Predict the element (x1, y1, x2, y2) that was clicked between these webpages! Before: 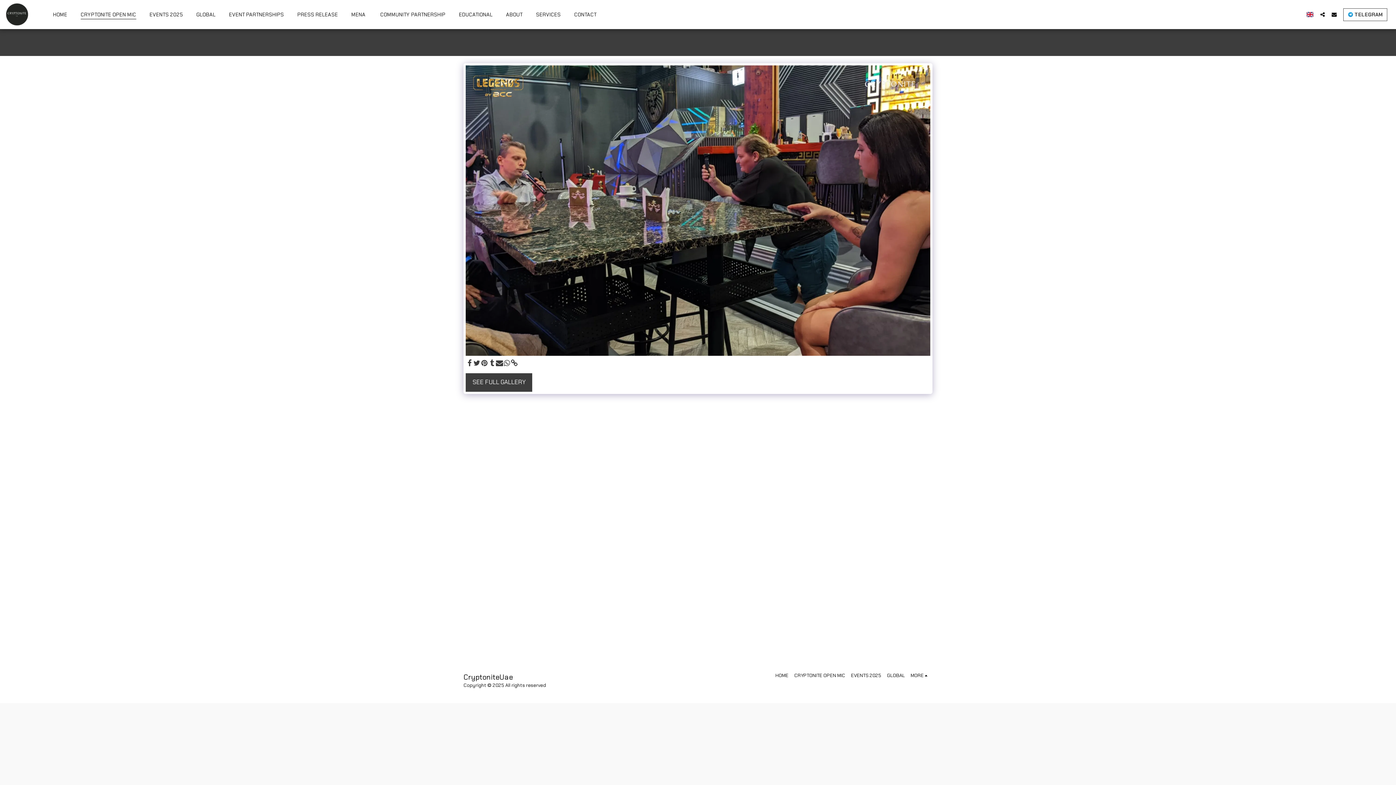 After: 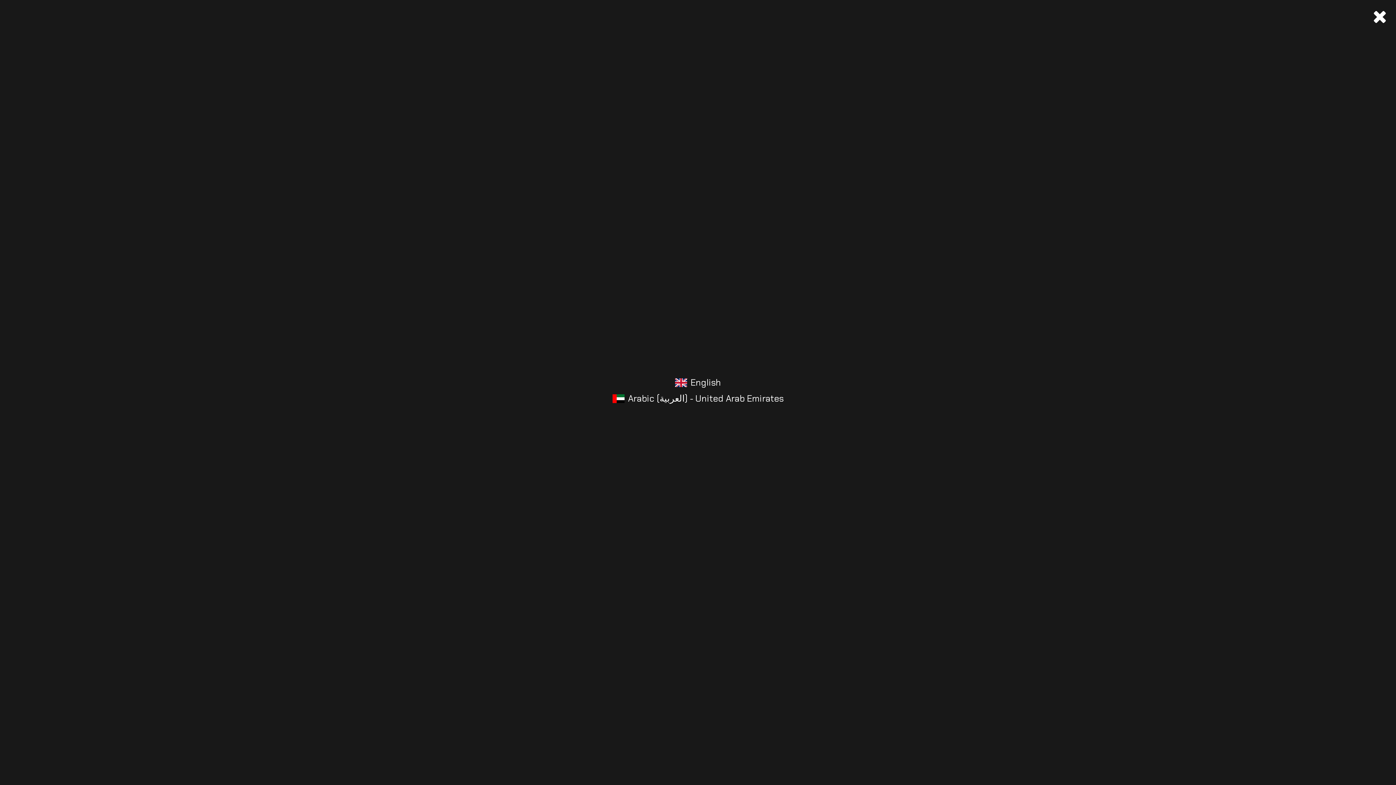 Action: bbox: (1304, 11, 1316, 17)